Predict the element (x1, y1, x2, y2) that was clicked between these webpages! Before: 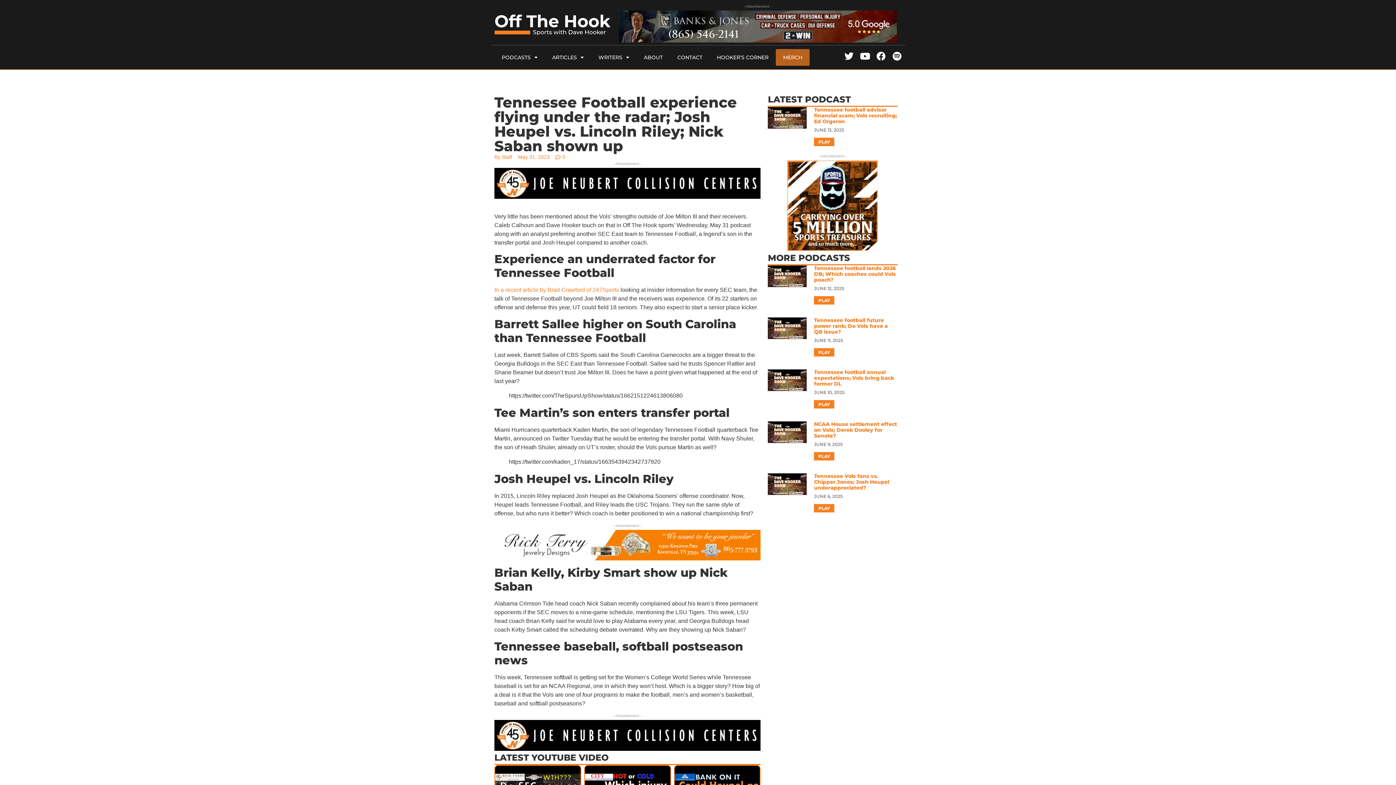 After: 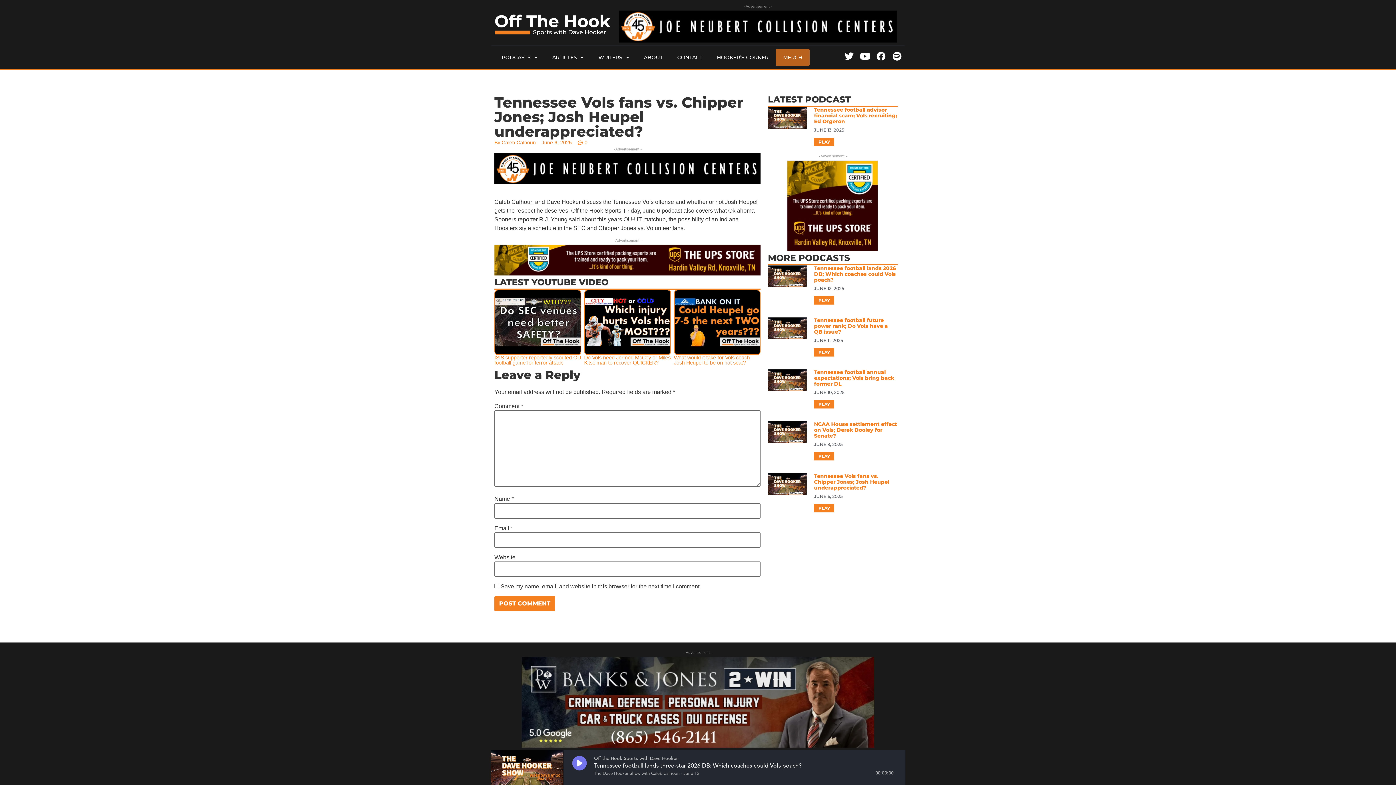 Action: bbox: (814, 473, 889, 491) label: Tennessee Vols fans vs. Chipper Jones; Josh Heupel underappreciated?